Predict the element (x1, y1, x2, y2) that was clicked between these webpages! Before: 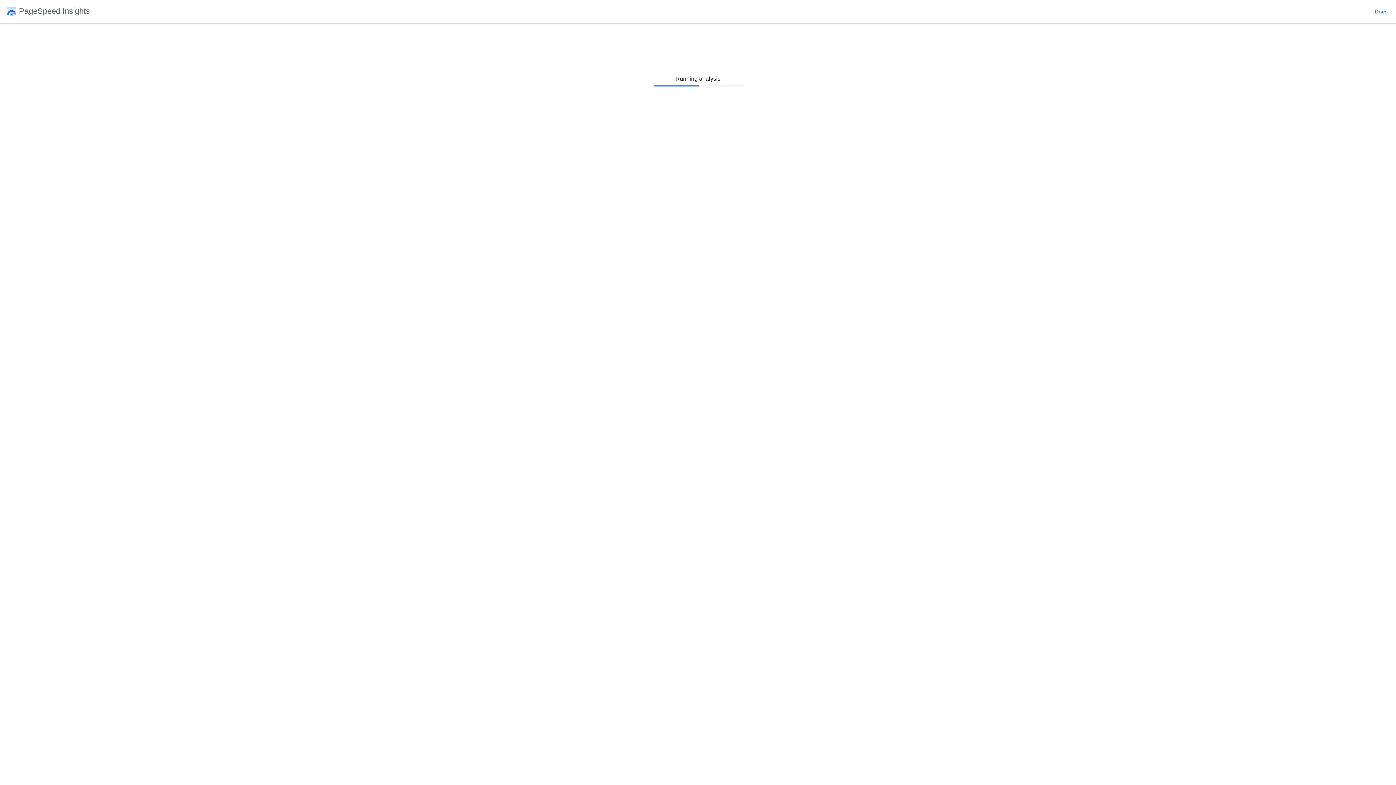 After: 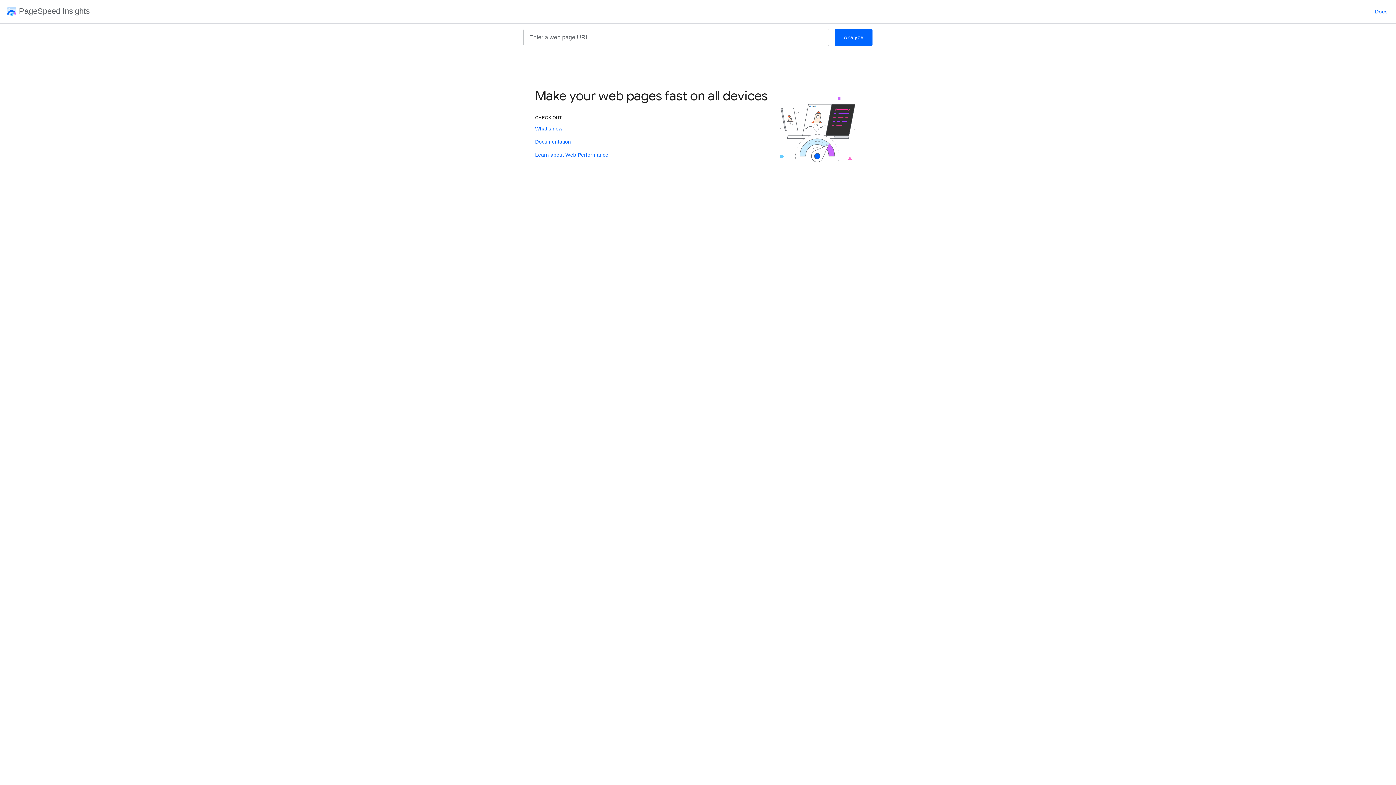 Action: label: PageSpeed Insights bbox: (2, 7, 89, 16)